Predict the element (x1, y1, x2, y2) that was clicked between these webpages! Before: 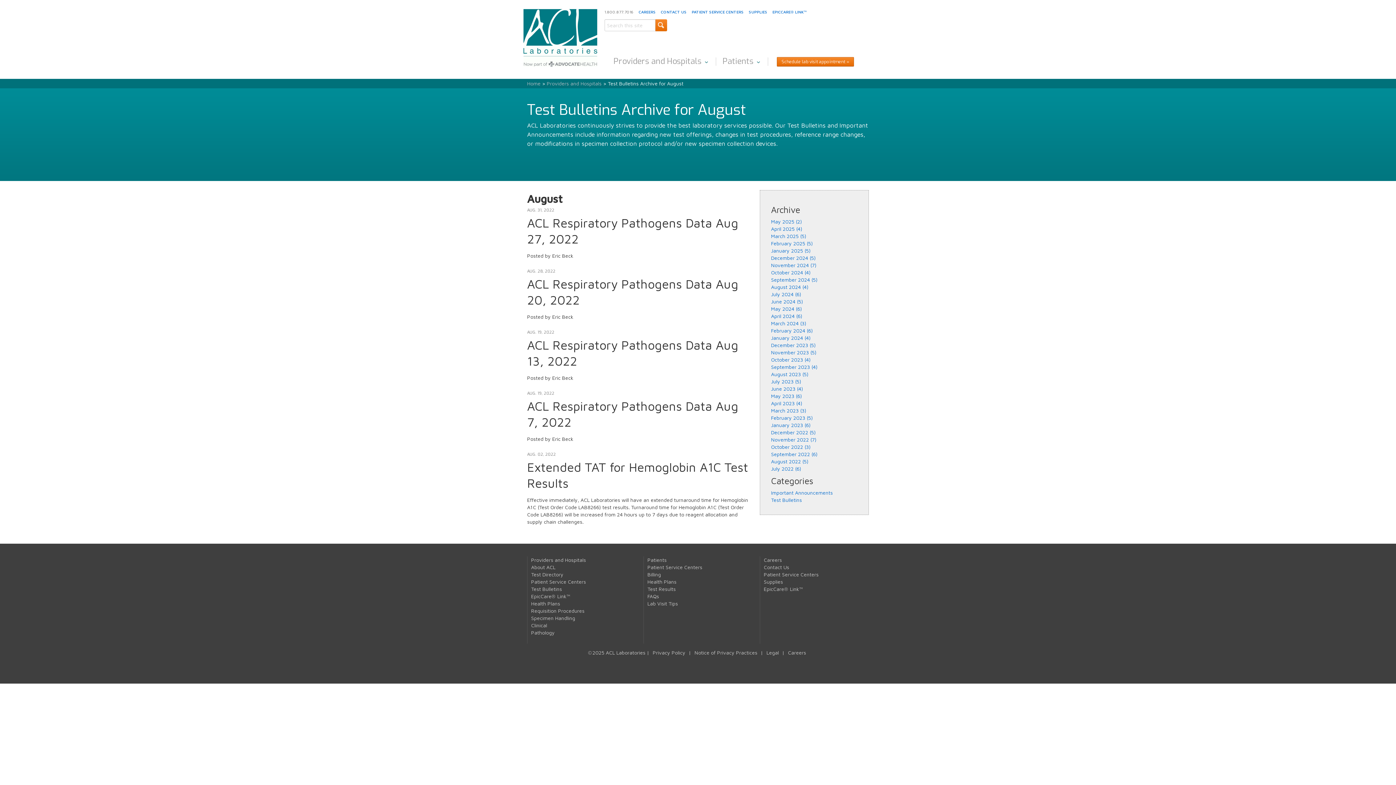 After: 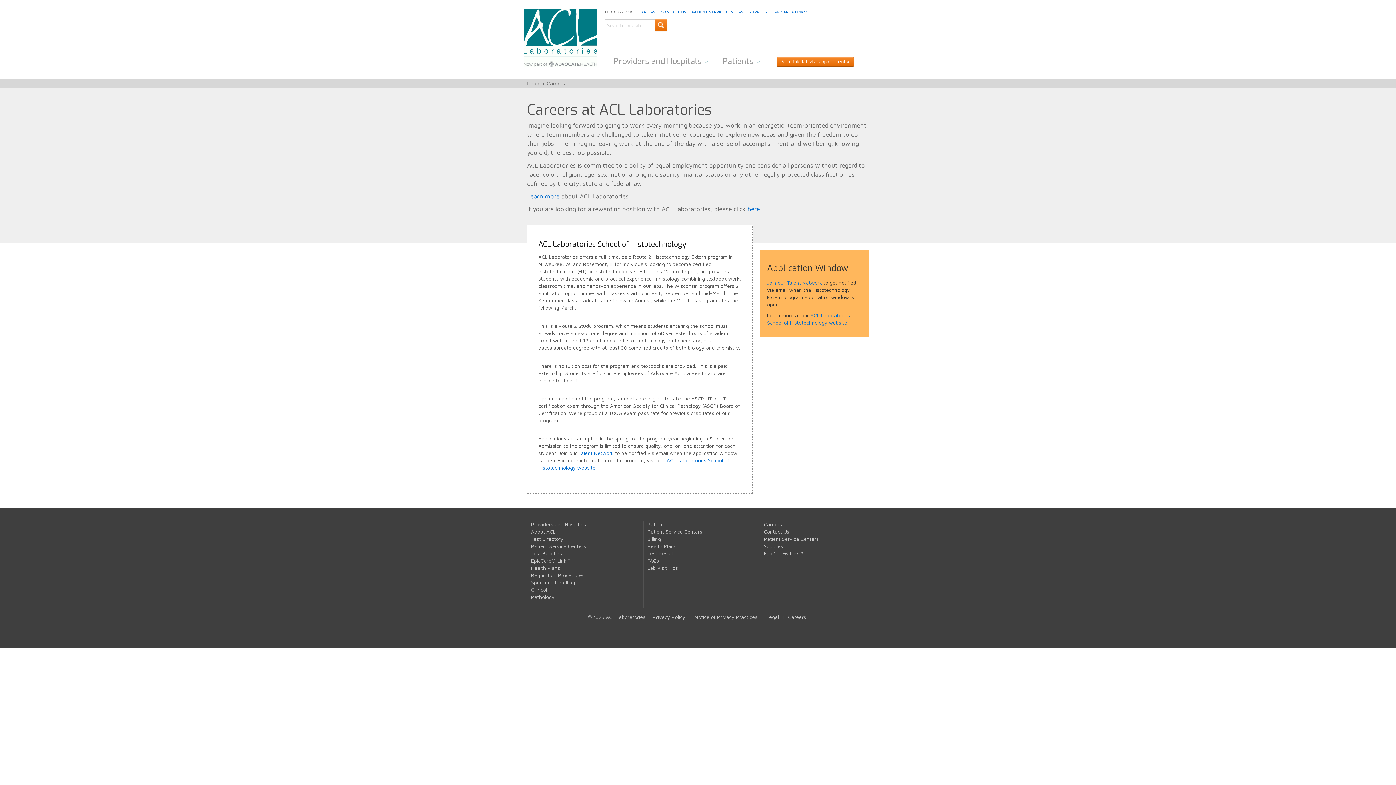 Action: label: Careers bbox: (764, 557, 782, 563)